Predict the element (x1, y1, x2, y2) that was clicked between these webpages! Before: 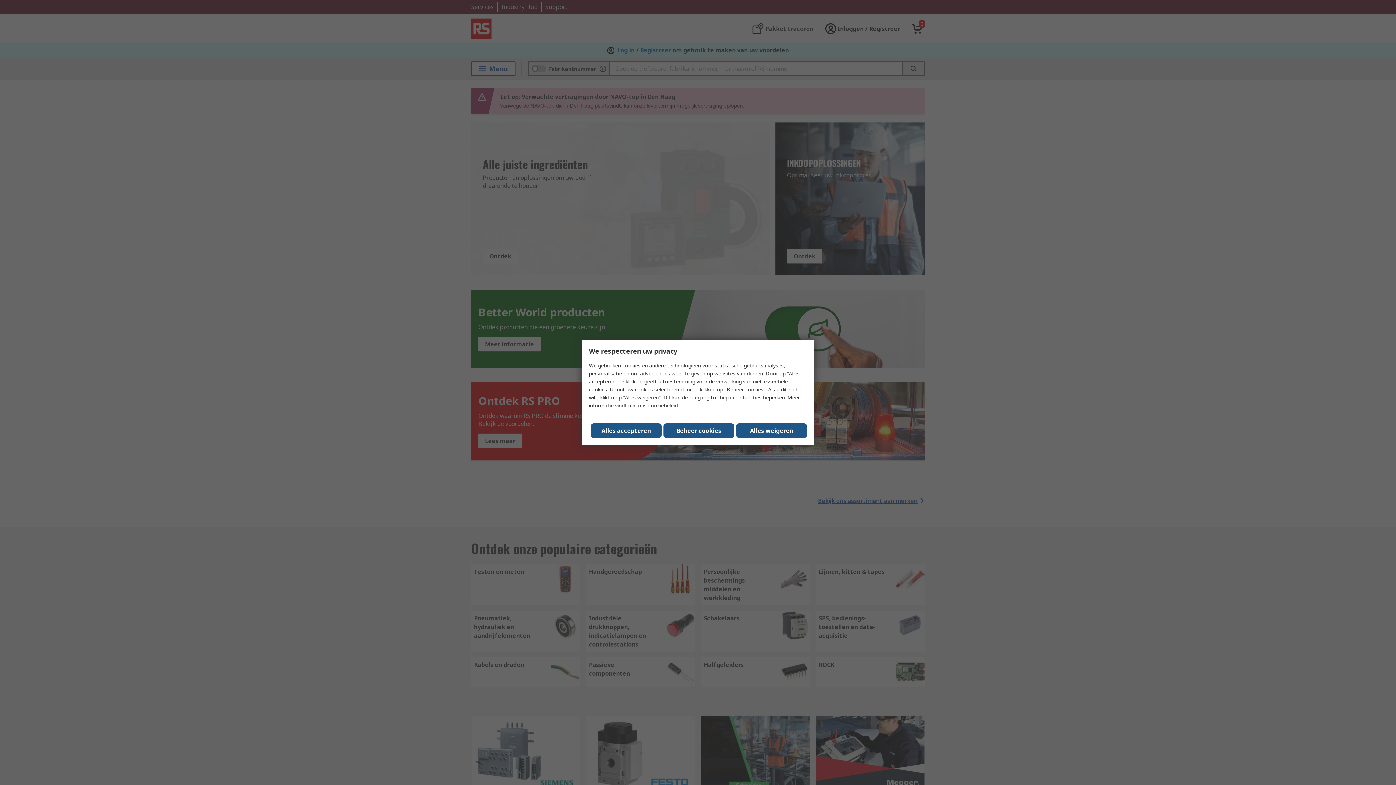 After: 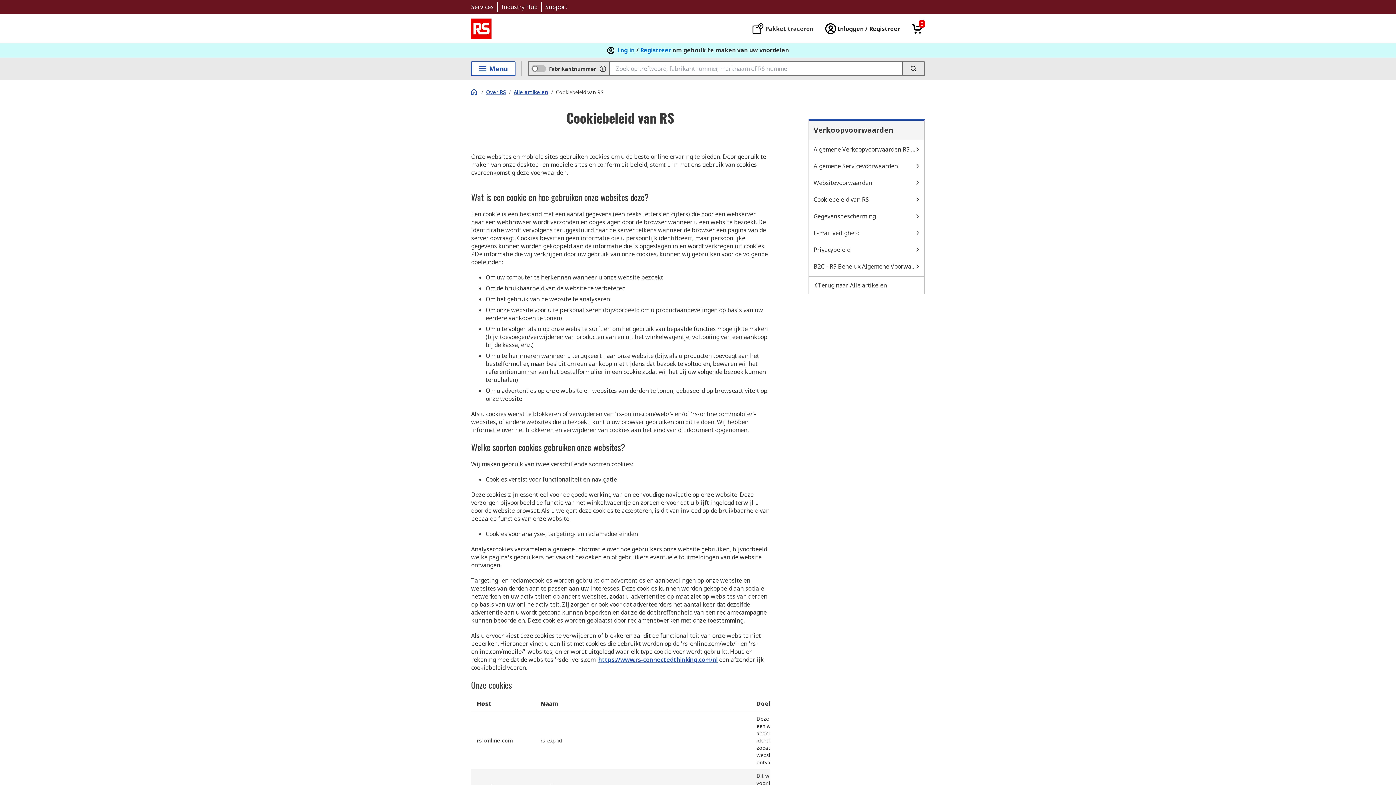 Action: label: ons cookiebeleid bbox: (638, 402, 677, 409)